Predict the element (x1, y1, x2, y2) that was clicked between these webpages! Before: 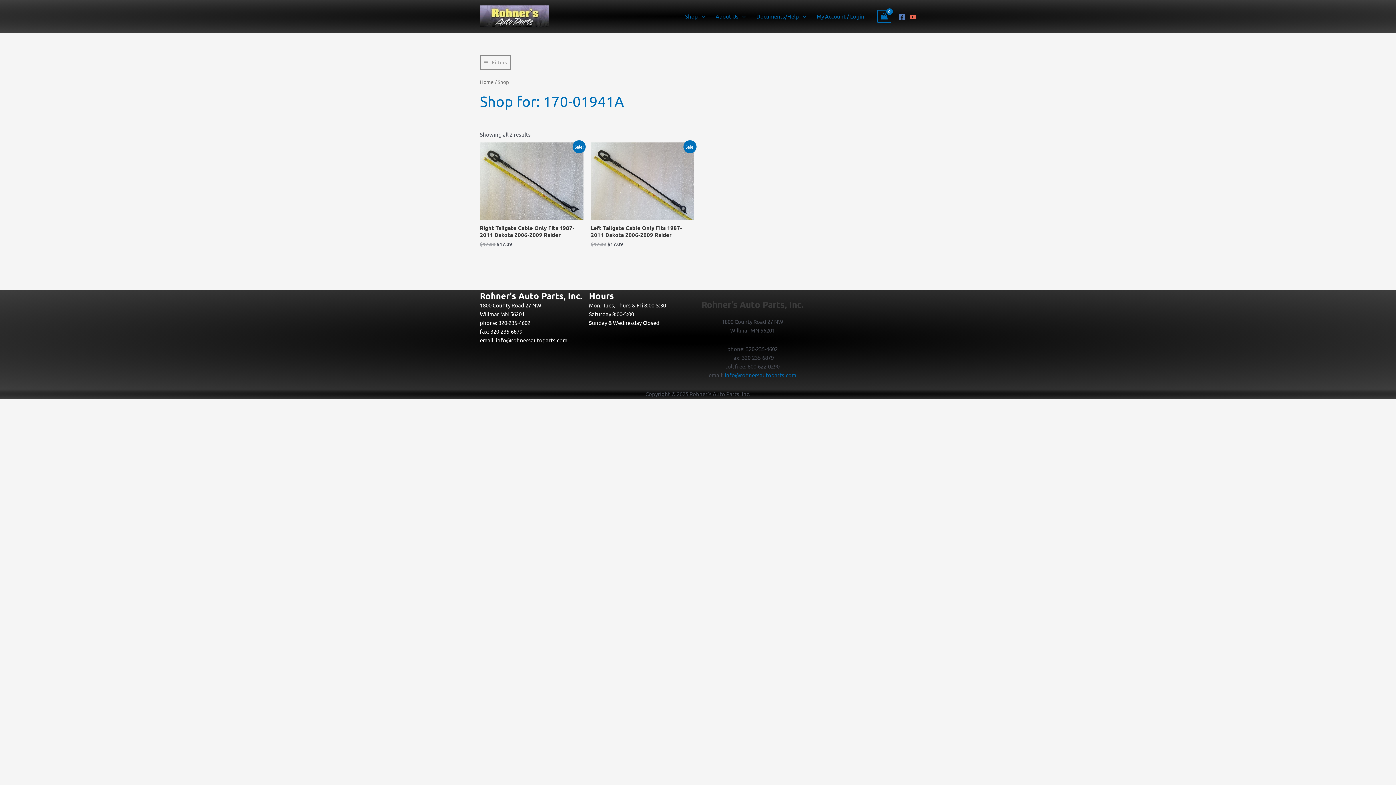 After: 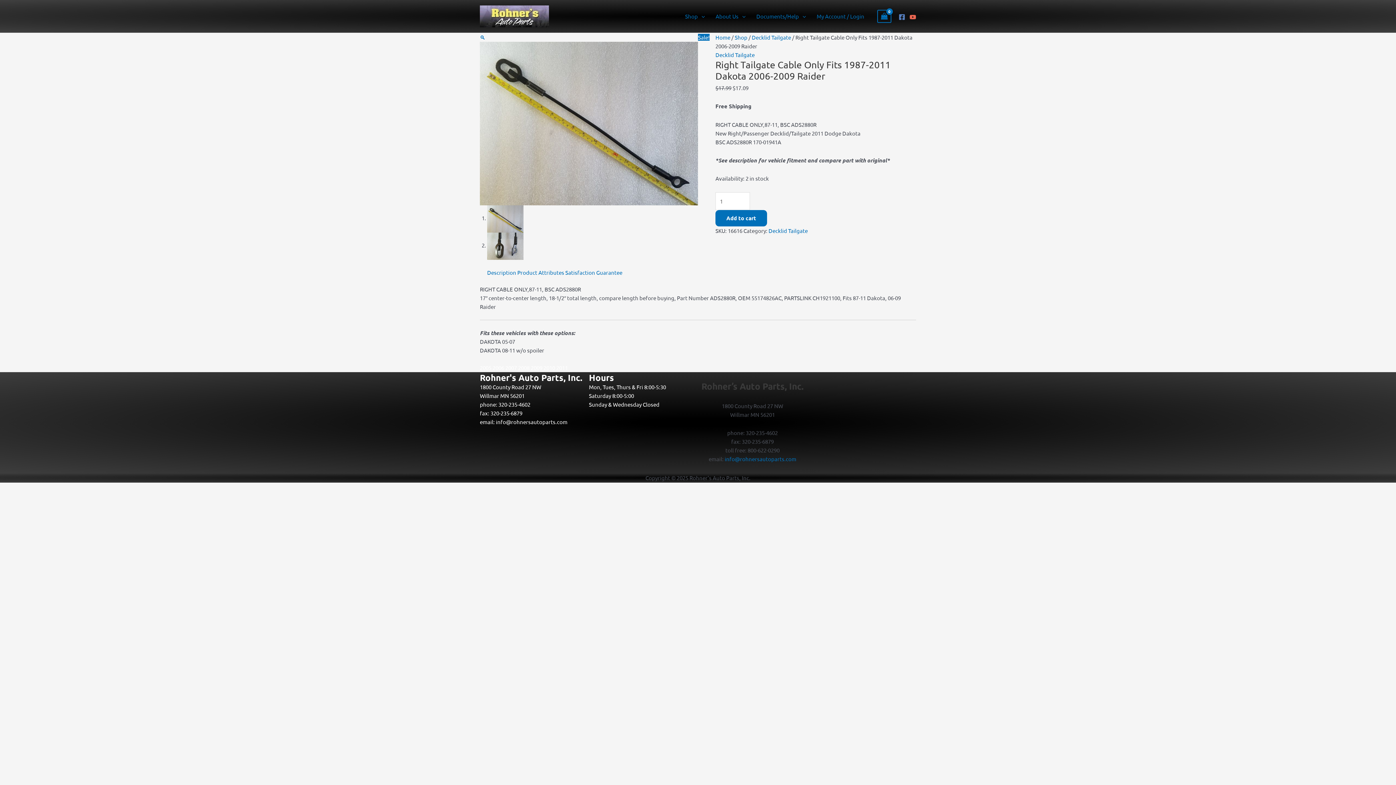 Action: label: Right Tailgate Cable Only Fits 1987-2011 Dakota 2006-2009 Raider bbox: (480, 224, 583, 241)